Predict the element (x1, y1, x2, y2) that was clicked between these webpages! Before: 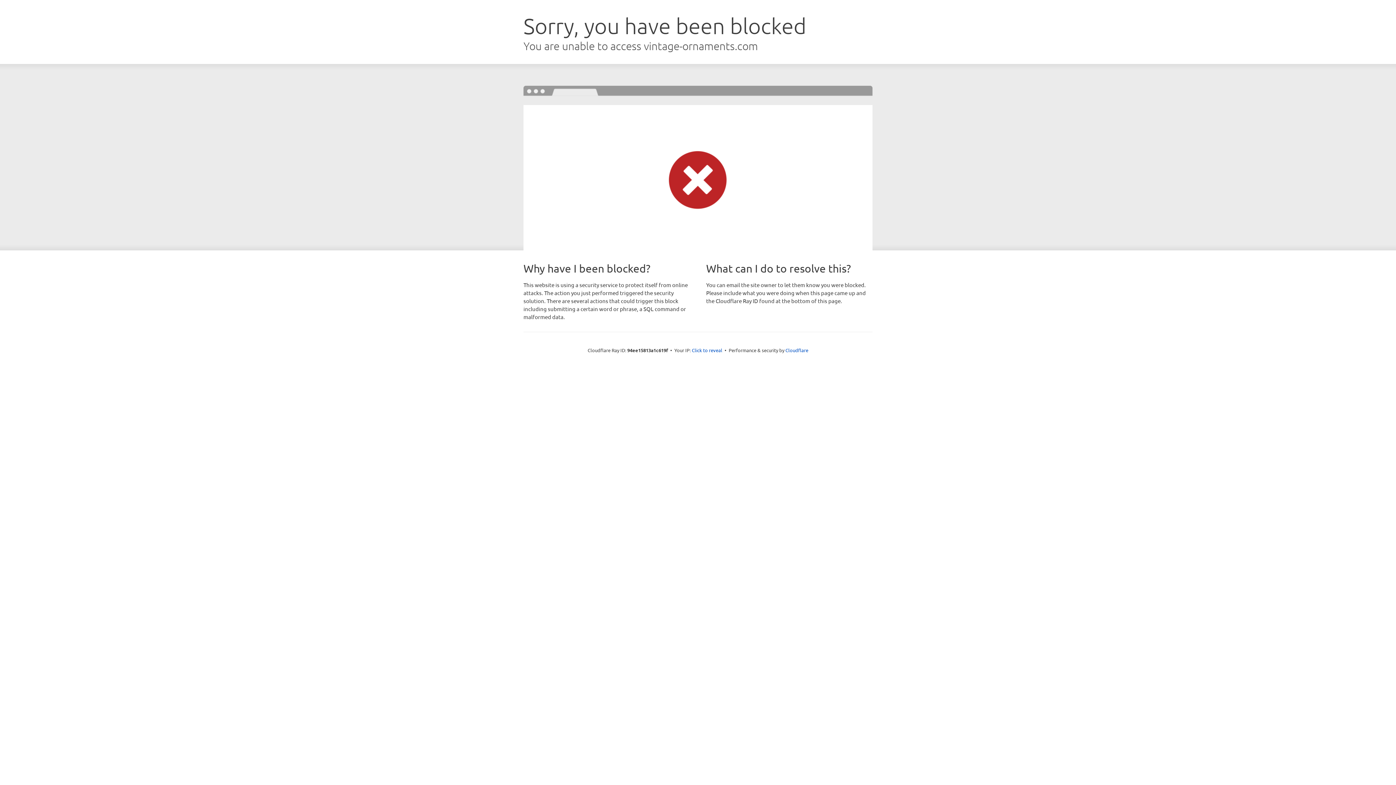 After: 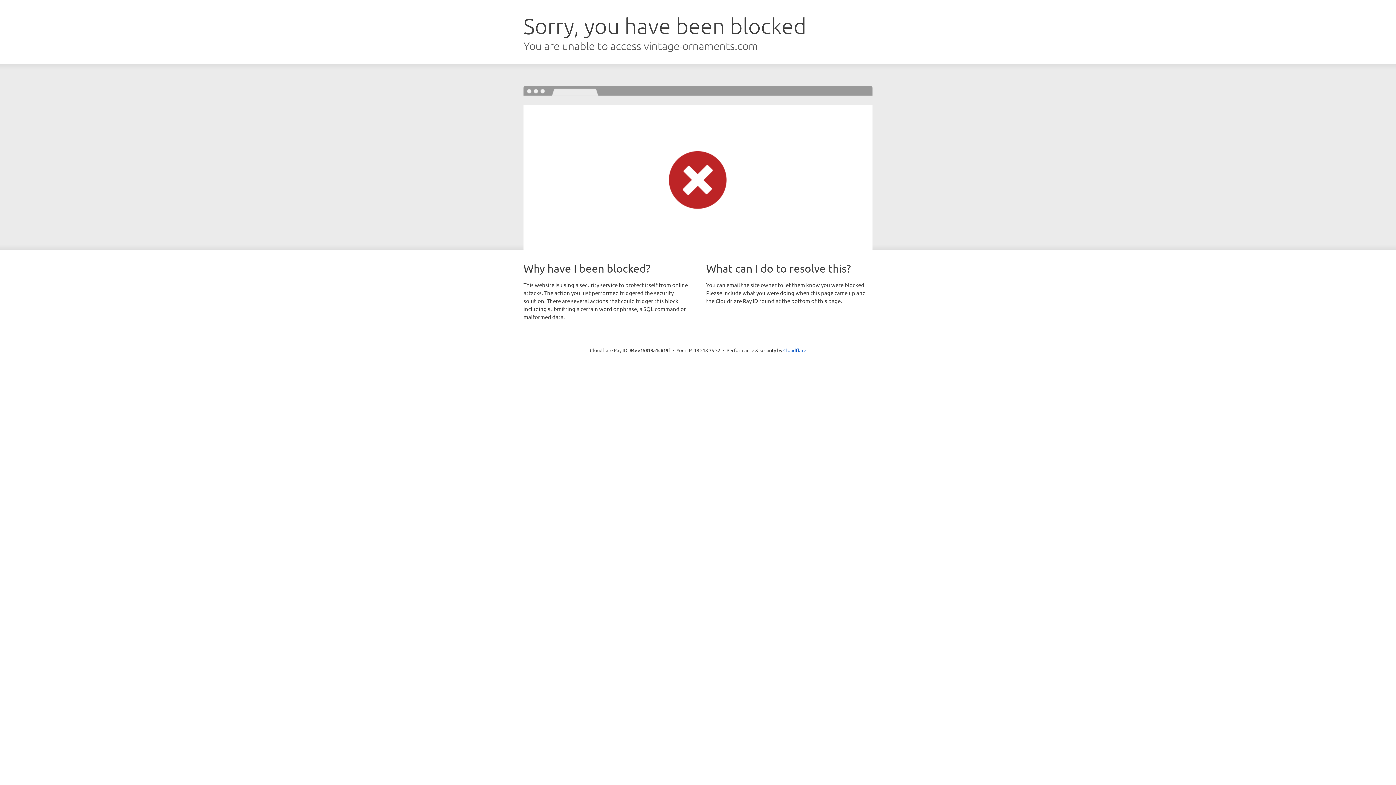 Action: bbox: (692, 346, 722, 353) label: Click to reveal